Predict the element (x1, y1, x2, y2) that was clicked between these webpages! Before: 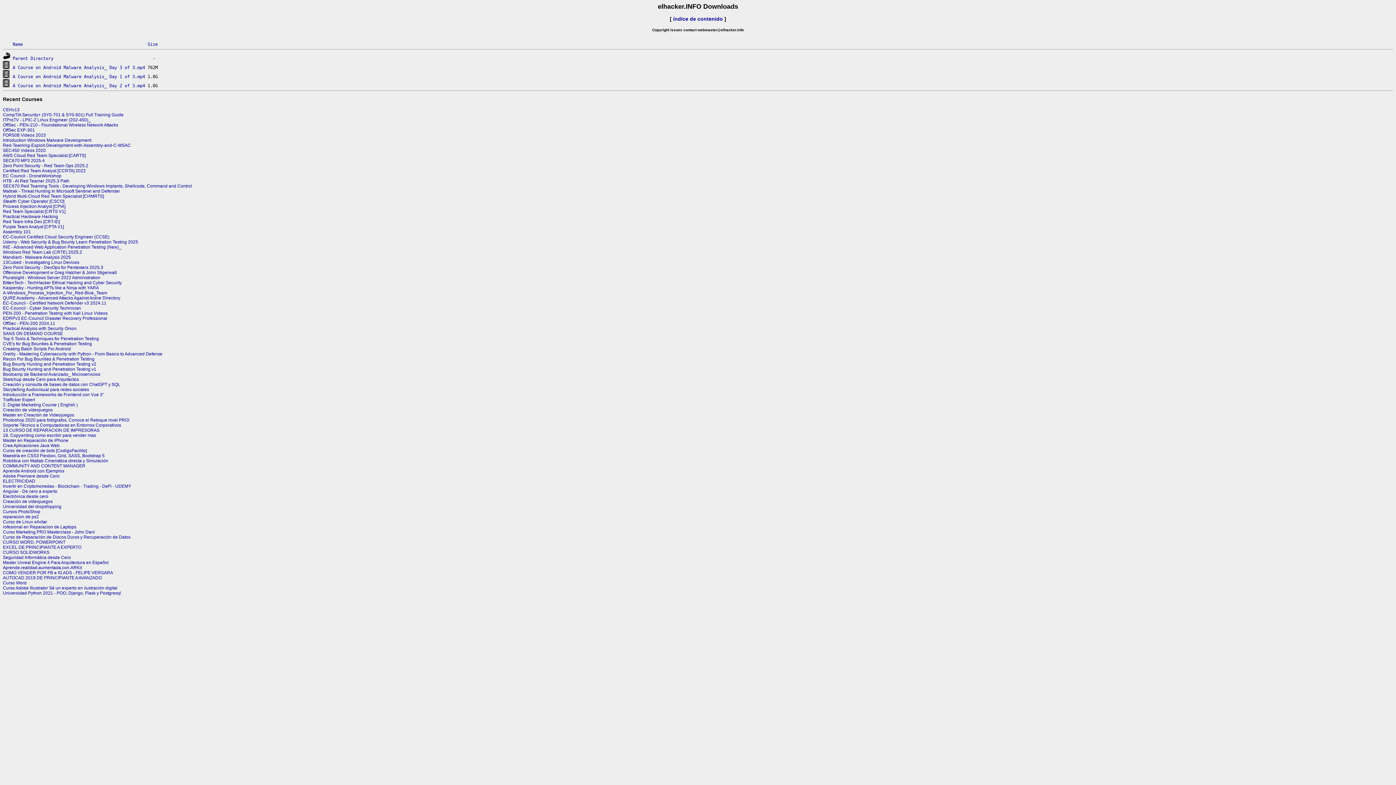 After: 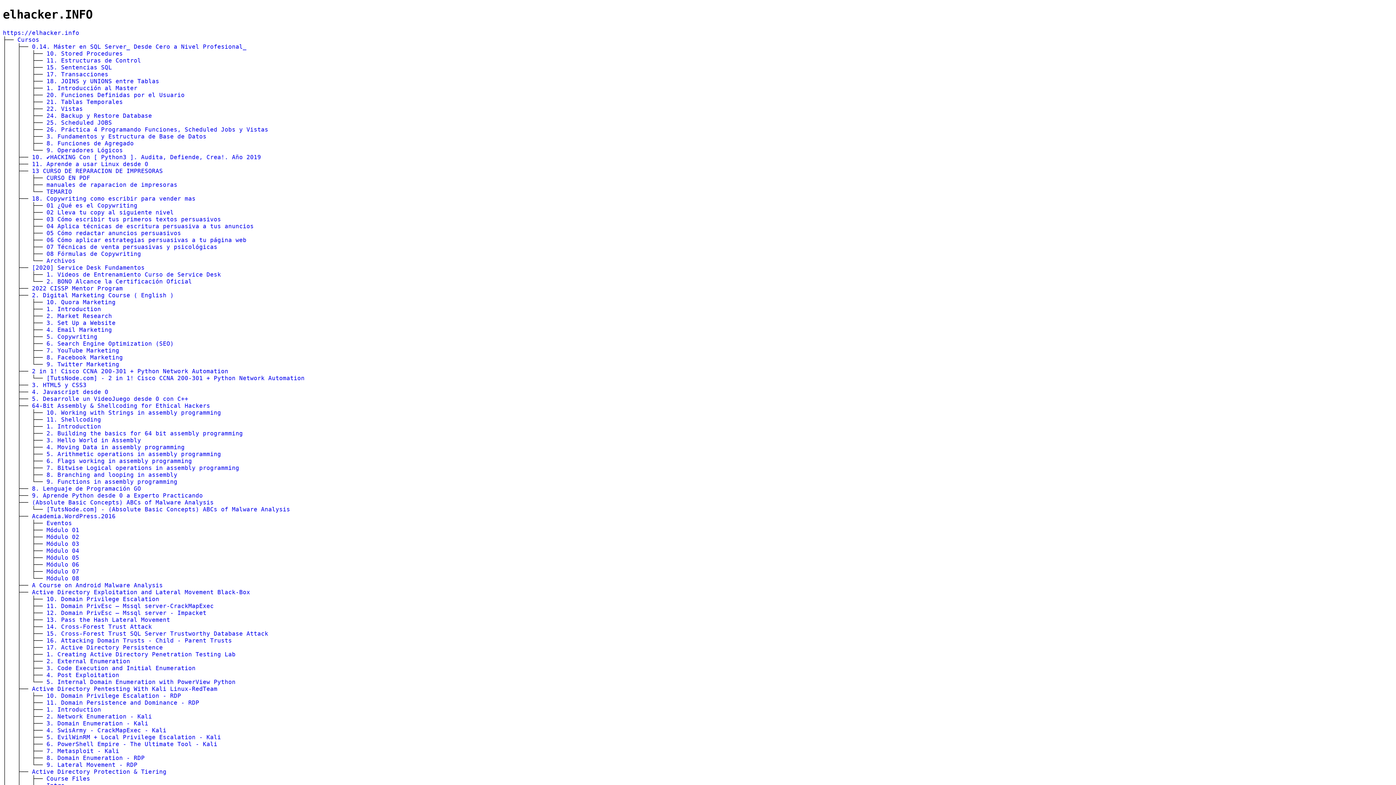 Action: label: índice de contenido bbox: (673, 15, 723, 21)